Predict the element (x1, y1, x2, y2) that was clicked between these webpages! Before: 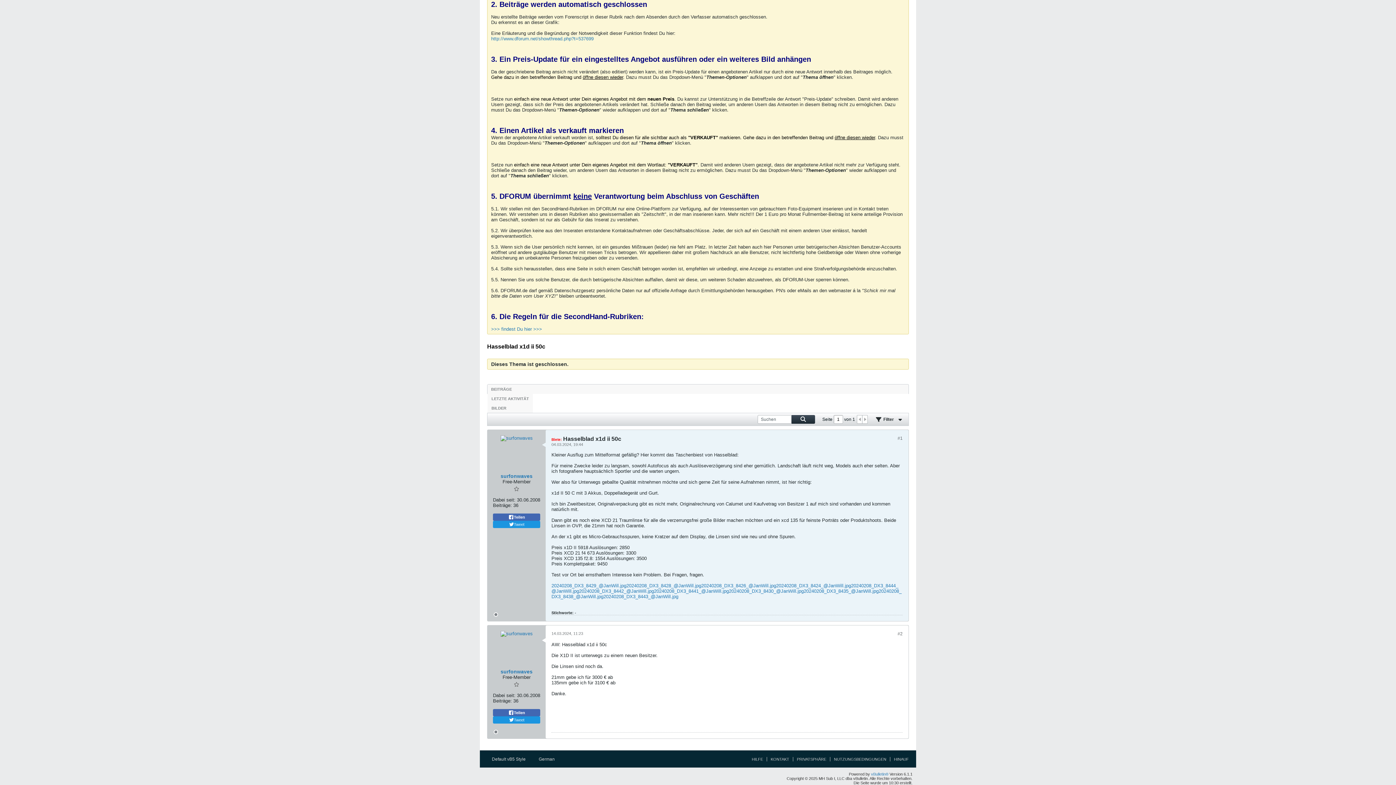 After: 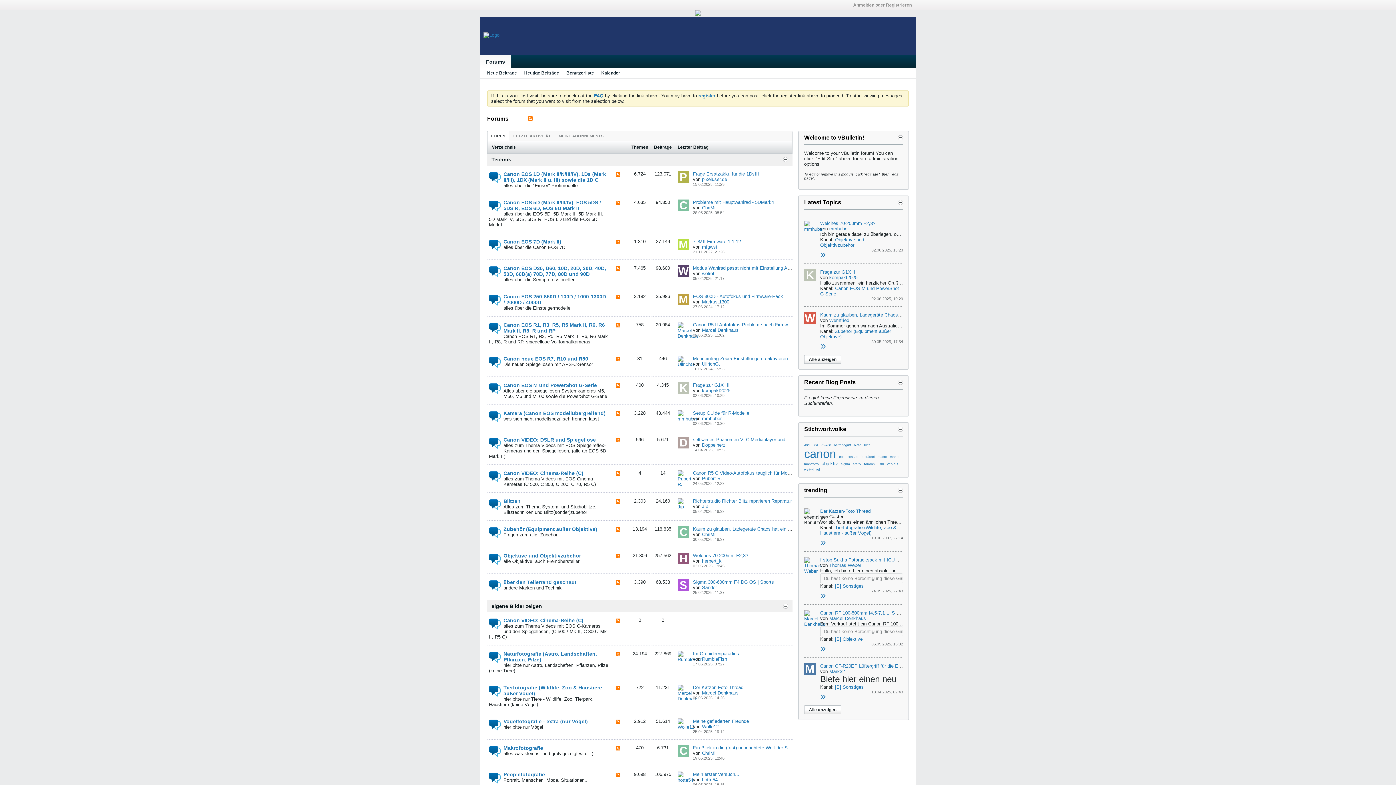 Action: bbox: (487, 387, 515, 391) label: BEITRÄGE